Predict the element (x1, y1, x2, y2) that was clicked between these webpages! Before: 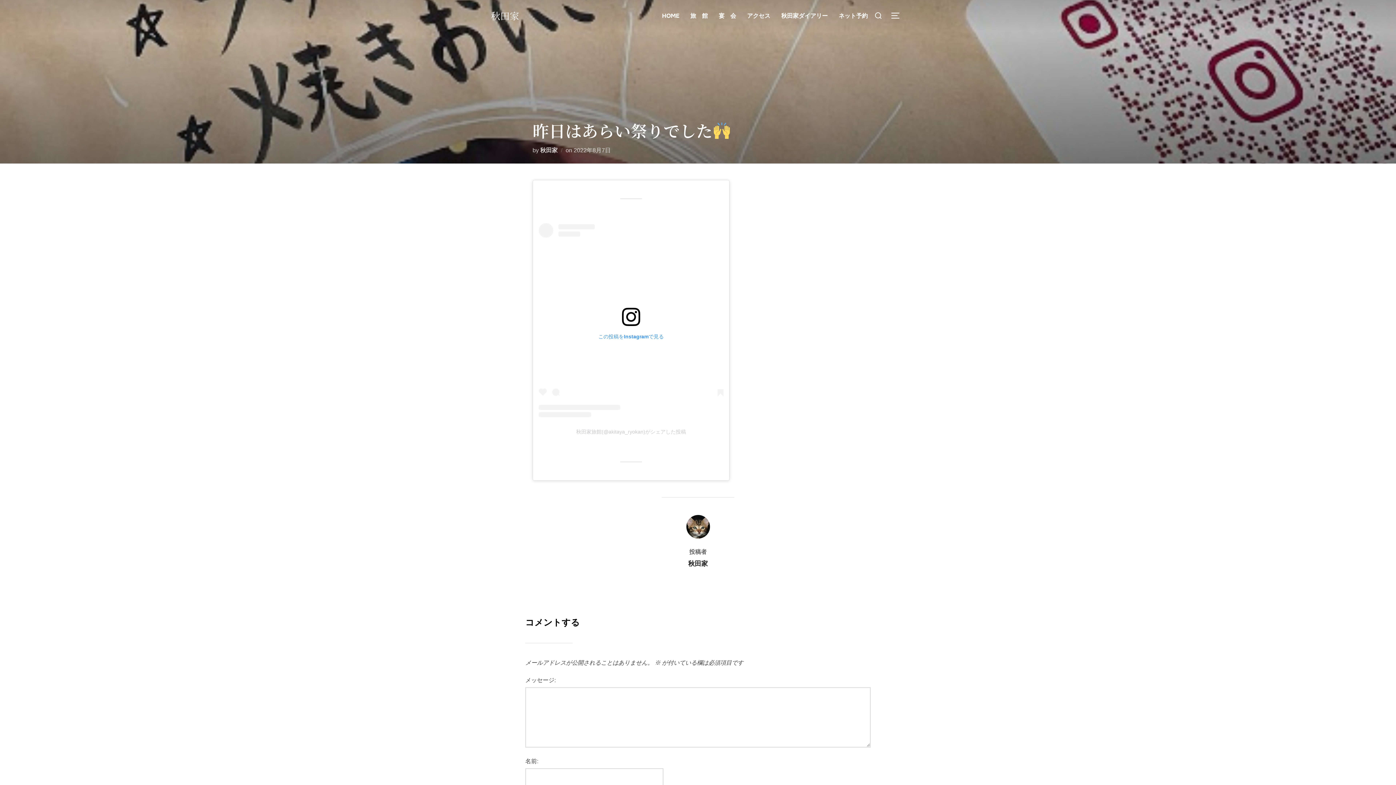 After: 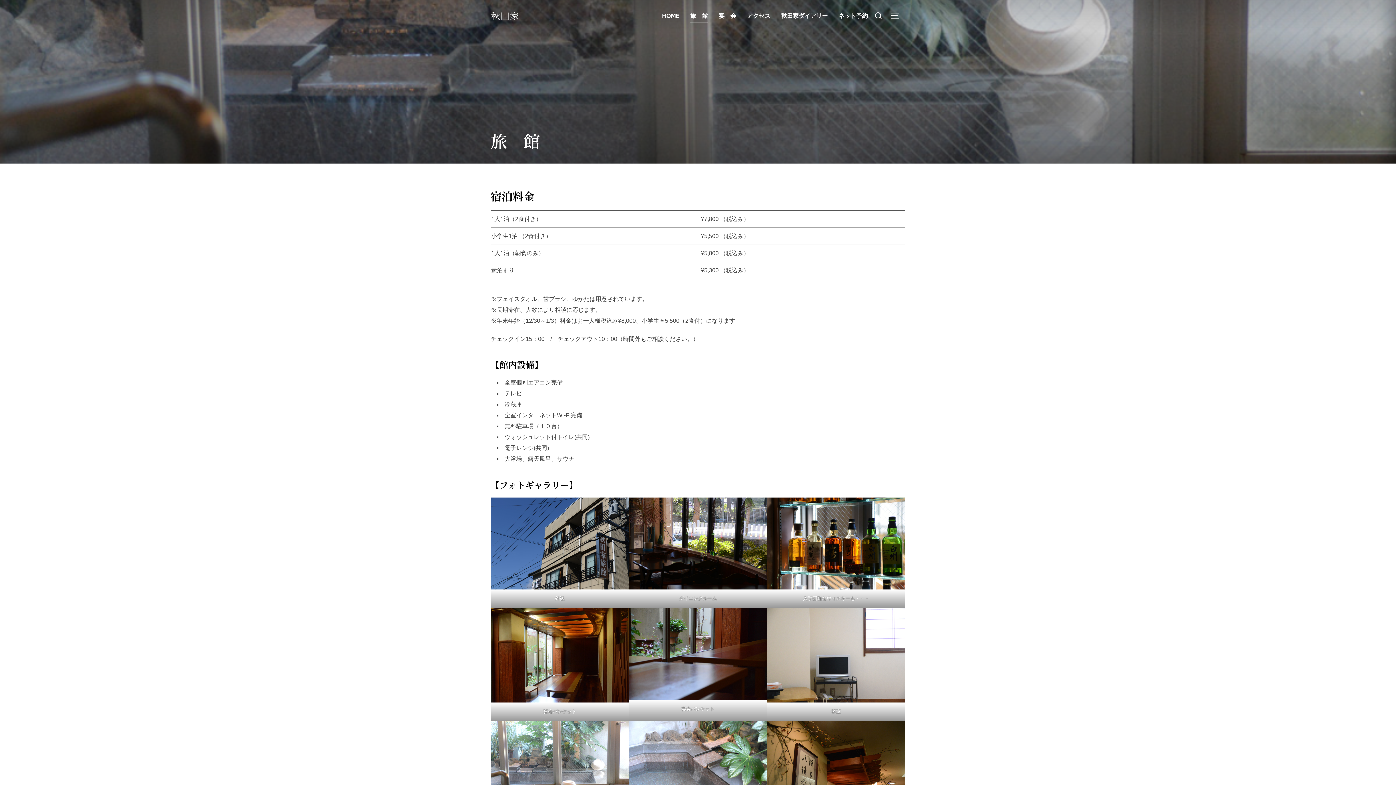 Action: label: 旅　館 bbox: (690, 8, 708, 22)